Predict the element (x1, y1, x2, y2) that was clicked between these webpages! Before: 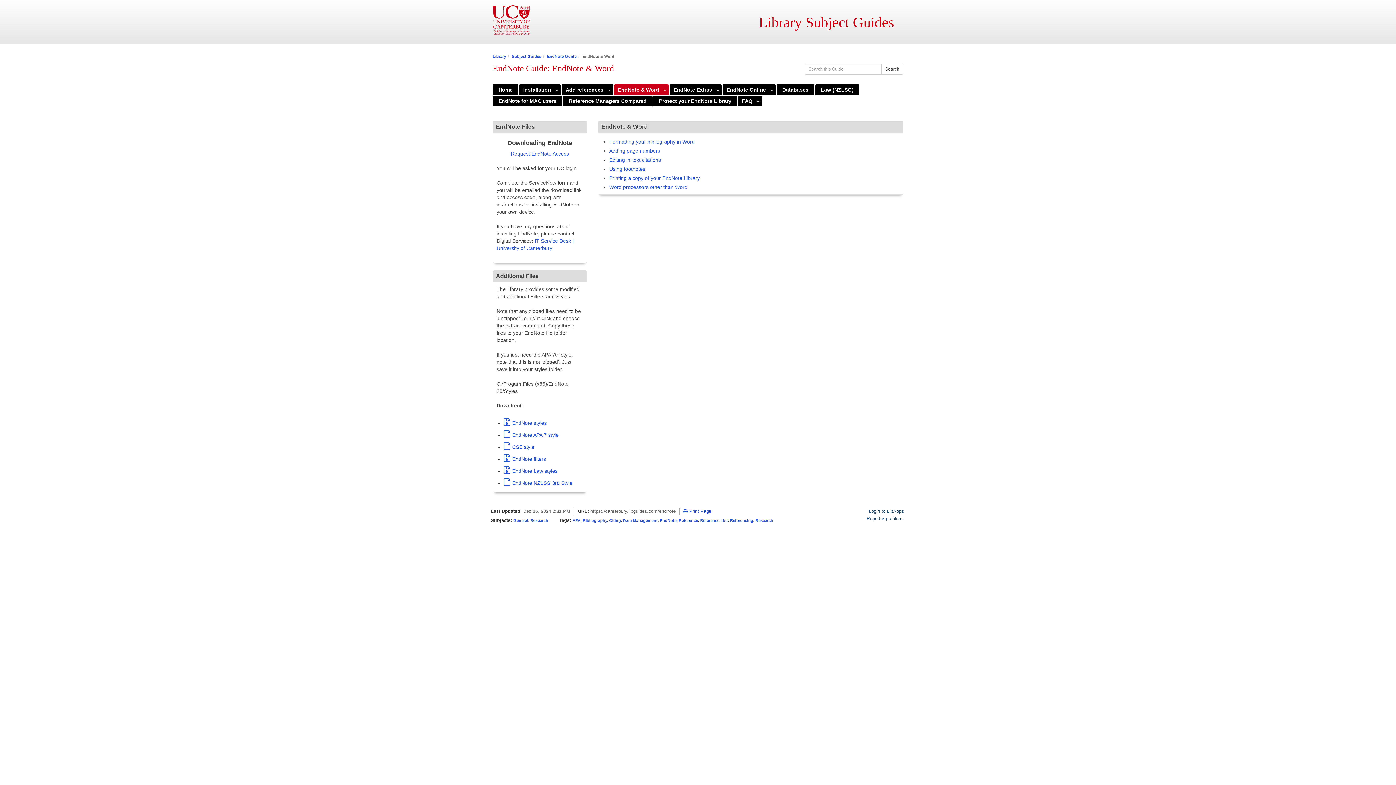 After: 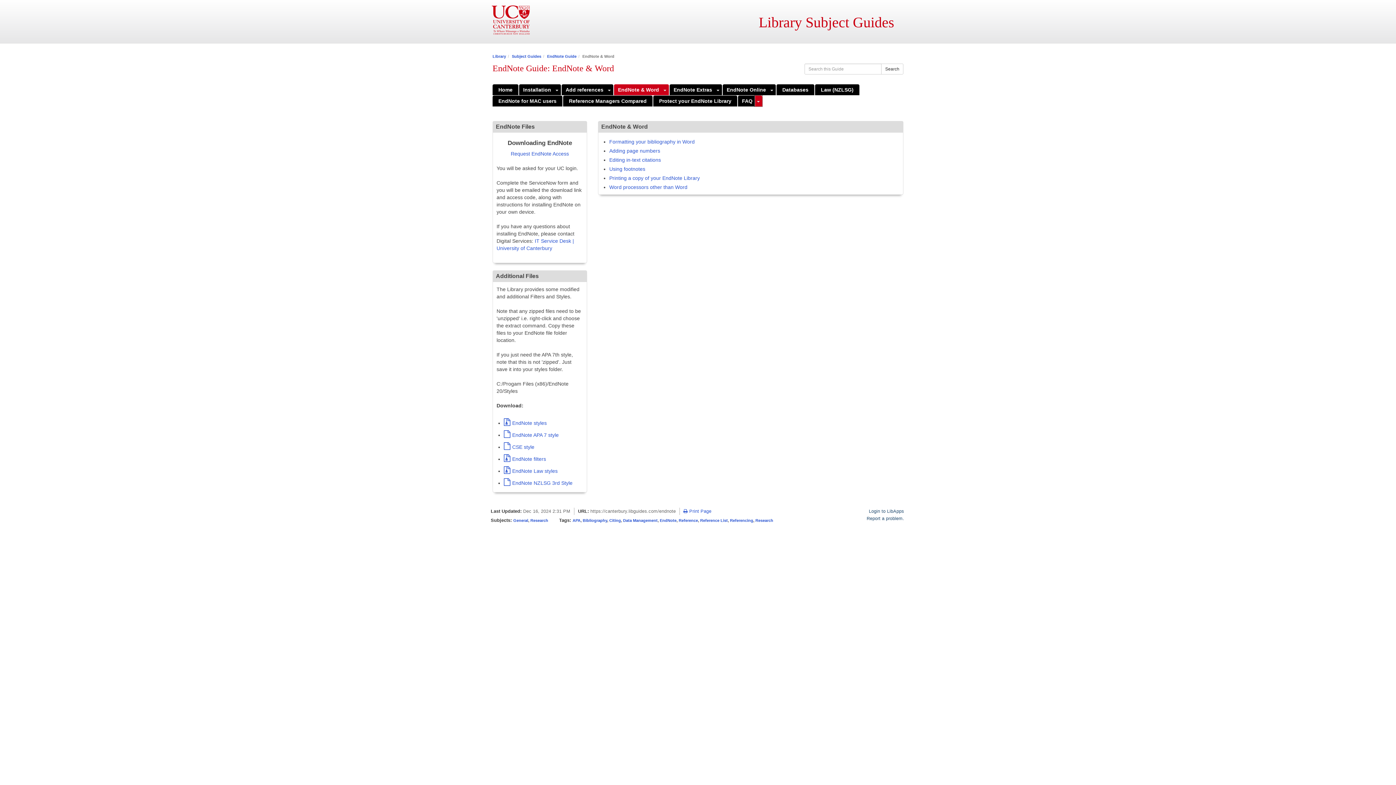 Action: bbox: (754, 95, 762, 106) label: Toggle Dropdown